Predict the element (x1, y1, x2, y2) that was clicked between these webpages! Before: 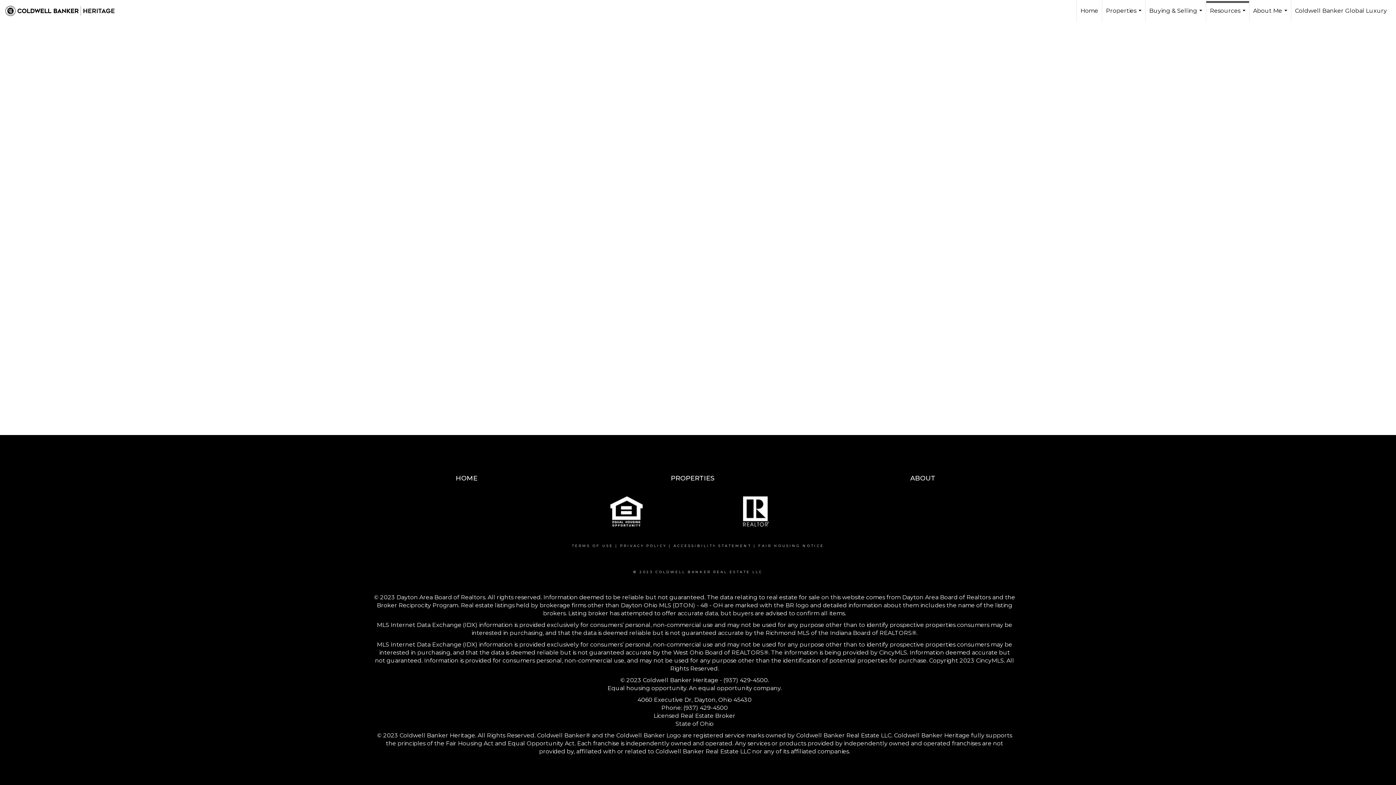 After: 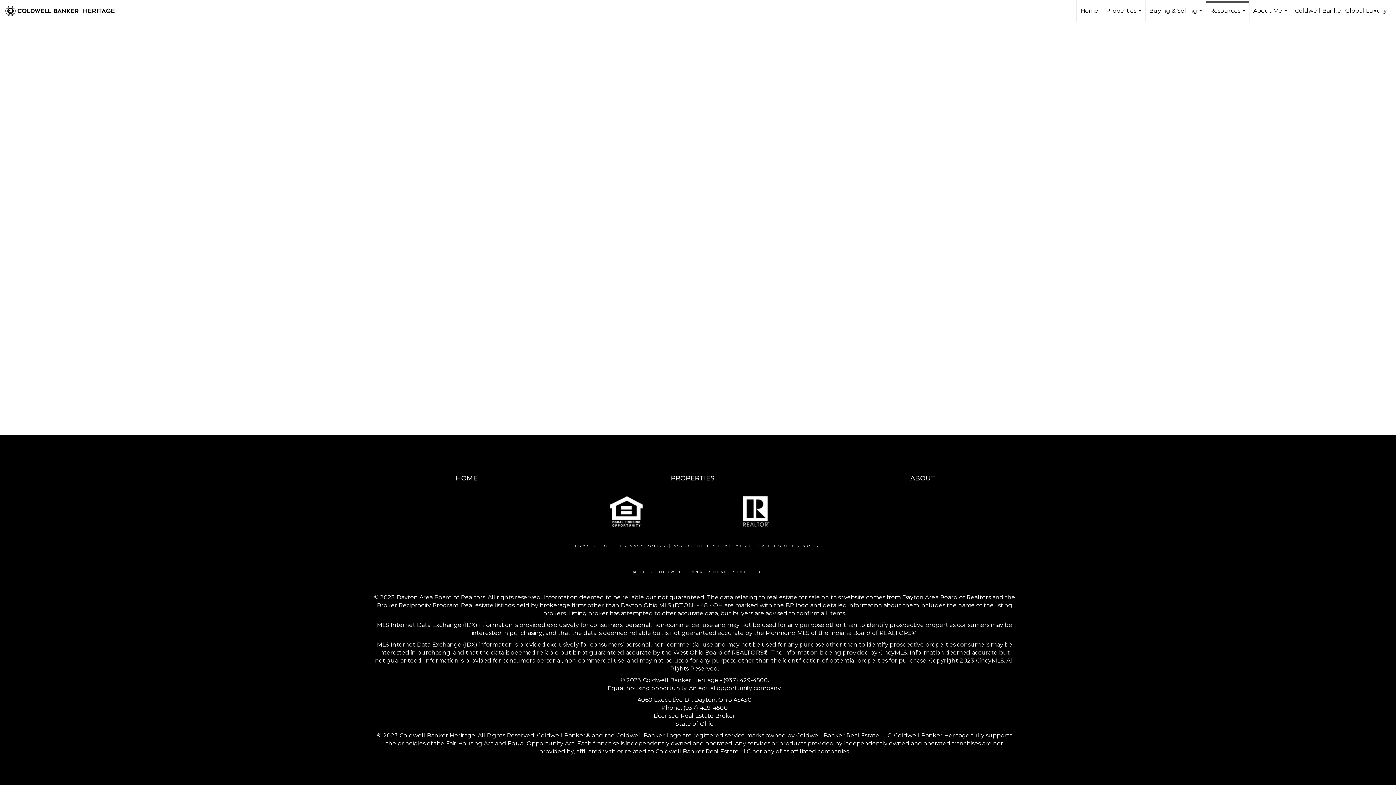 Action: label: FAIR HOUSING NOTICE bbox: (758, 544, 824, 548)